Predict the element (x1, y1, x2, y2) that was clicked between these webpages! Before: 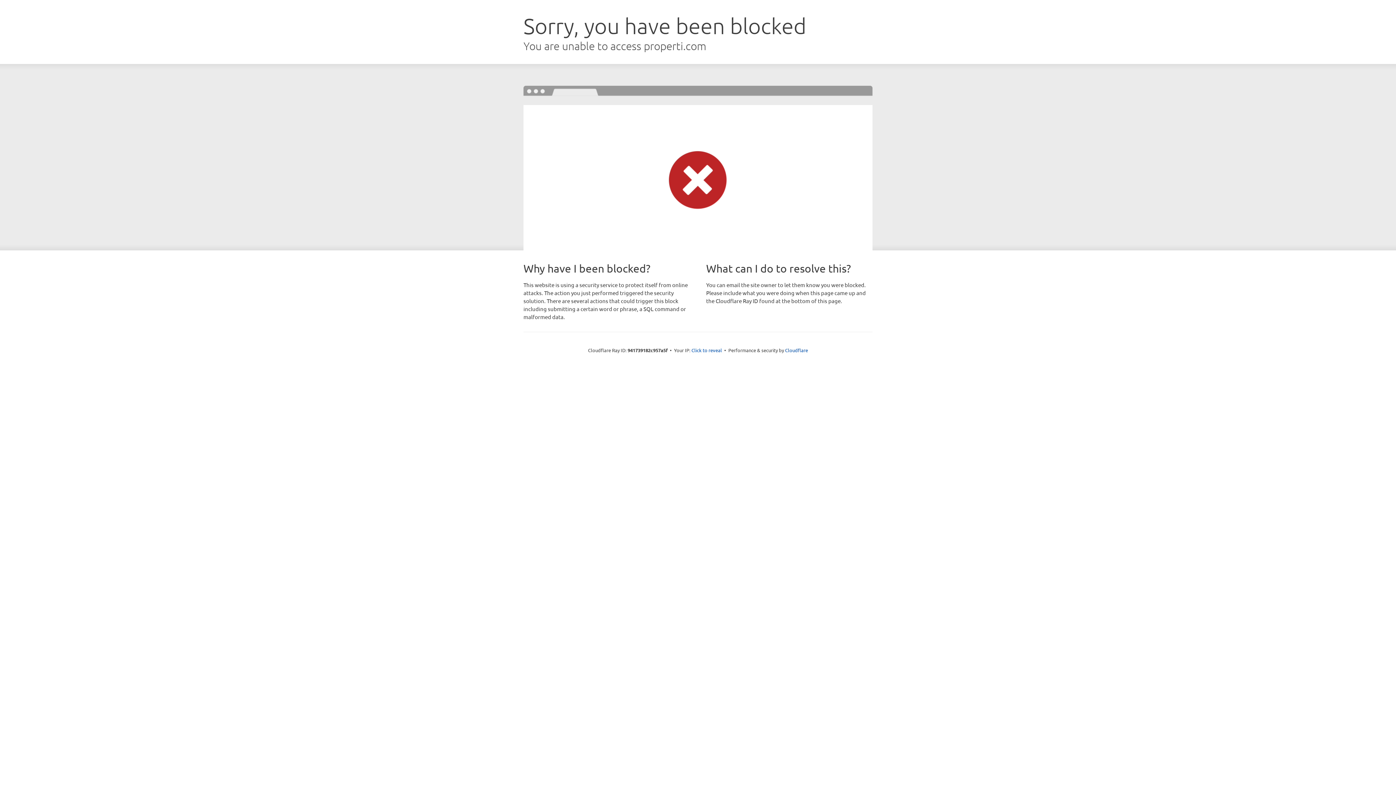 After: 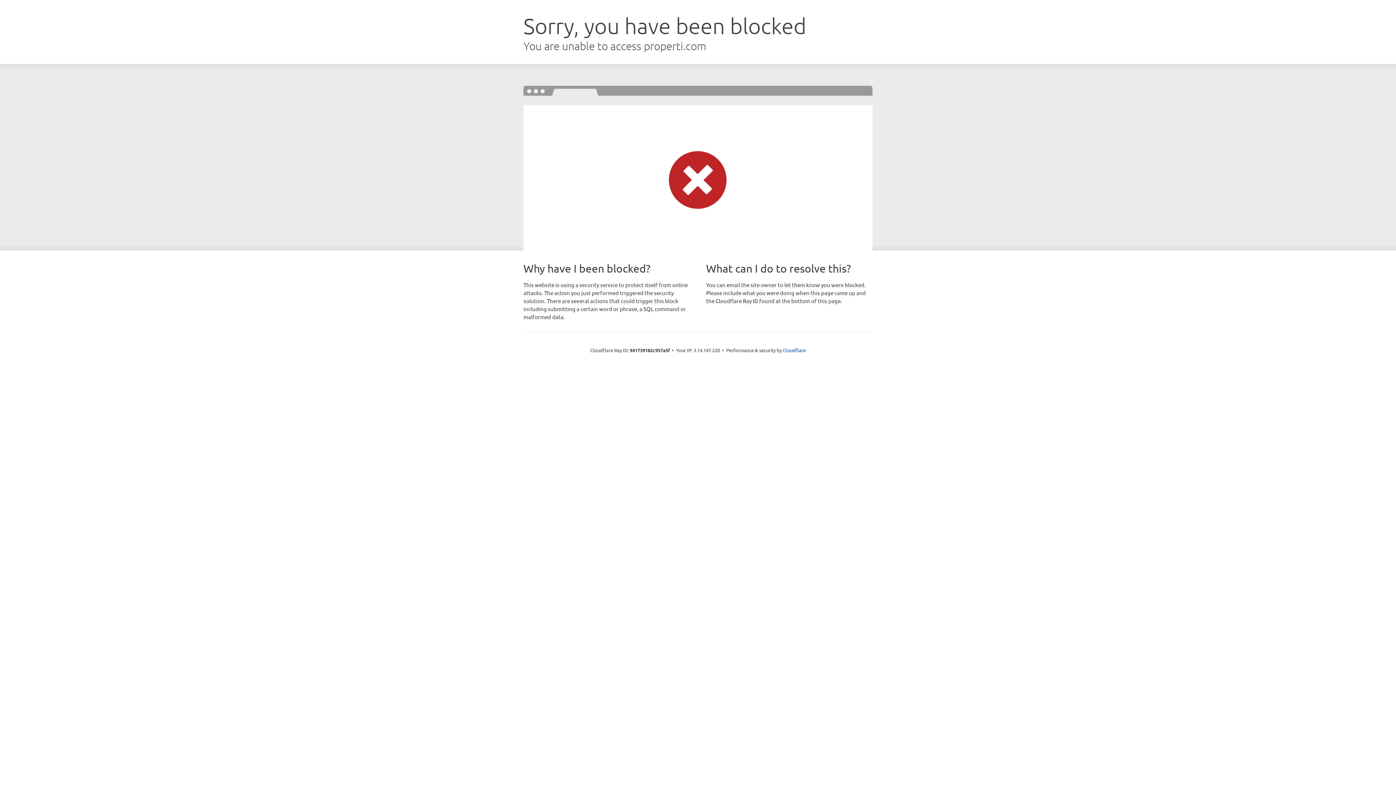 Action: label: Click to reveal bbox: (691, 346, 722, 353)